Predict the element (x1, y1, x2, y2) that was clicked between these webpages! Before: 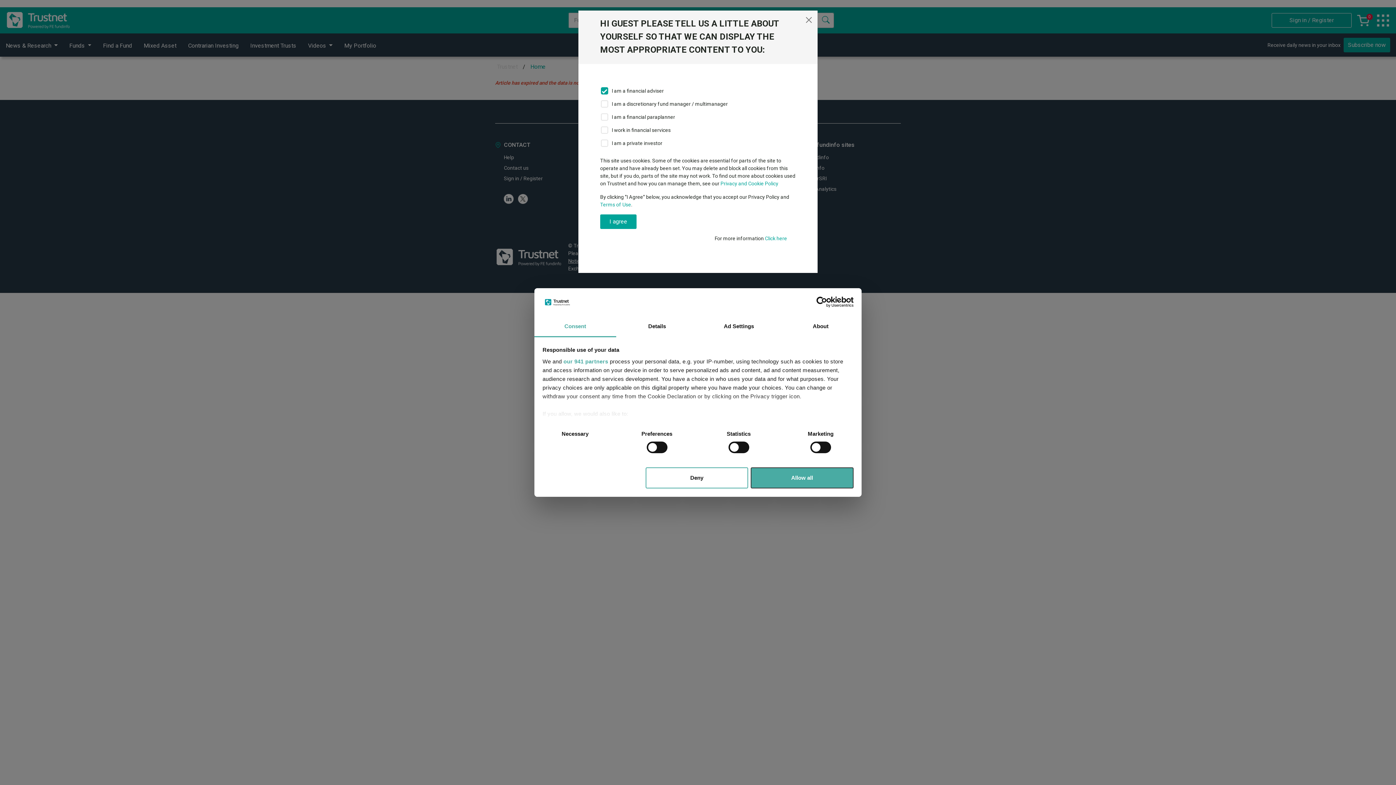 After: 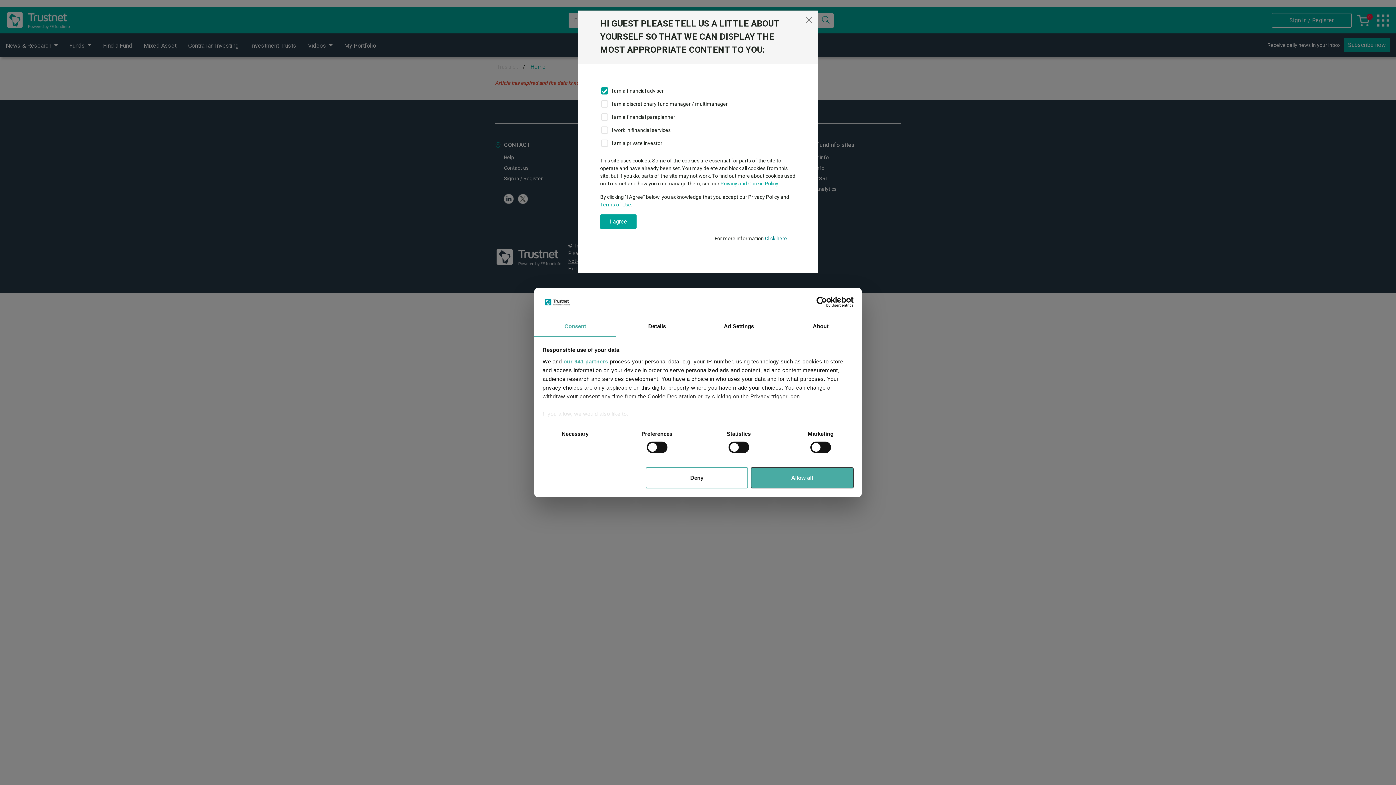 Action: label: Click here bbox: (765, 235, 787, 241)